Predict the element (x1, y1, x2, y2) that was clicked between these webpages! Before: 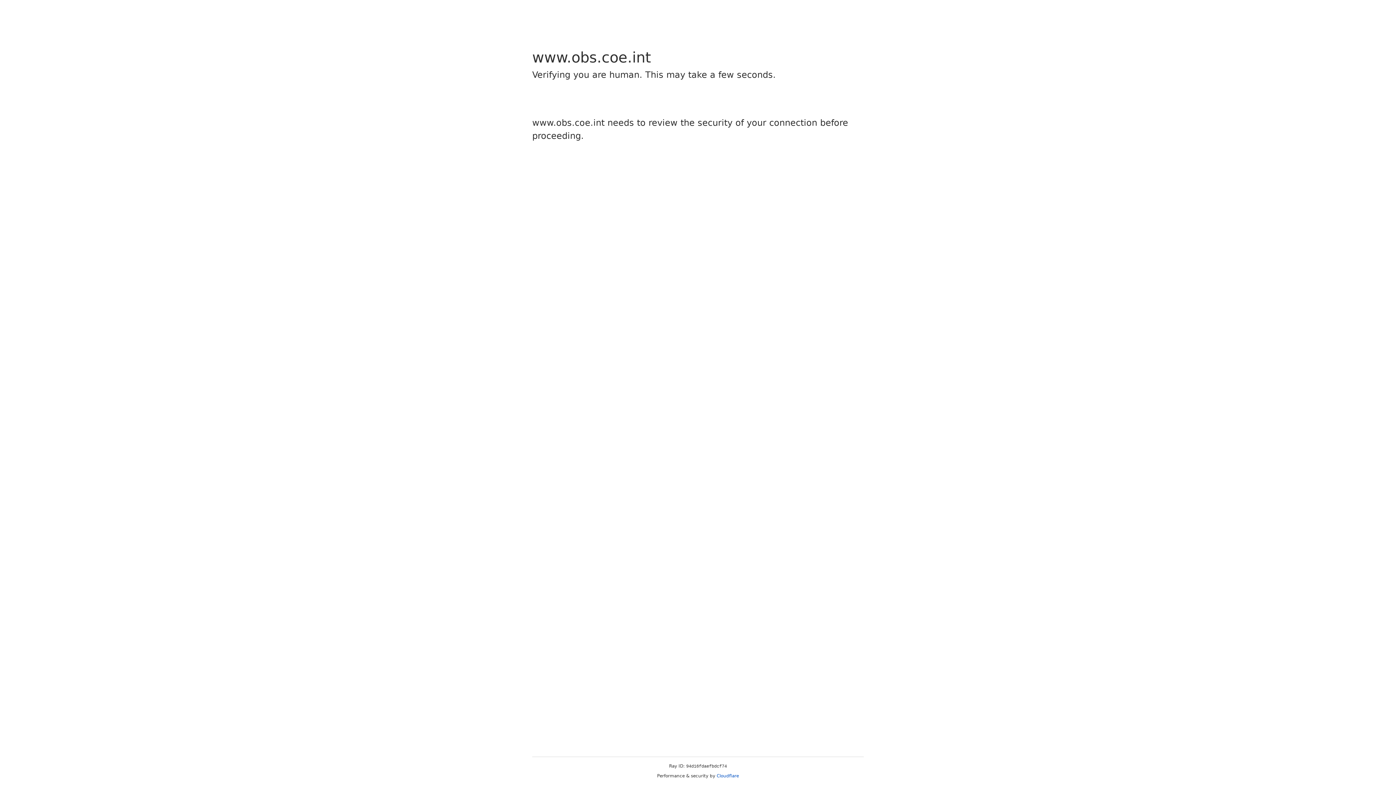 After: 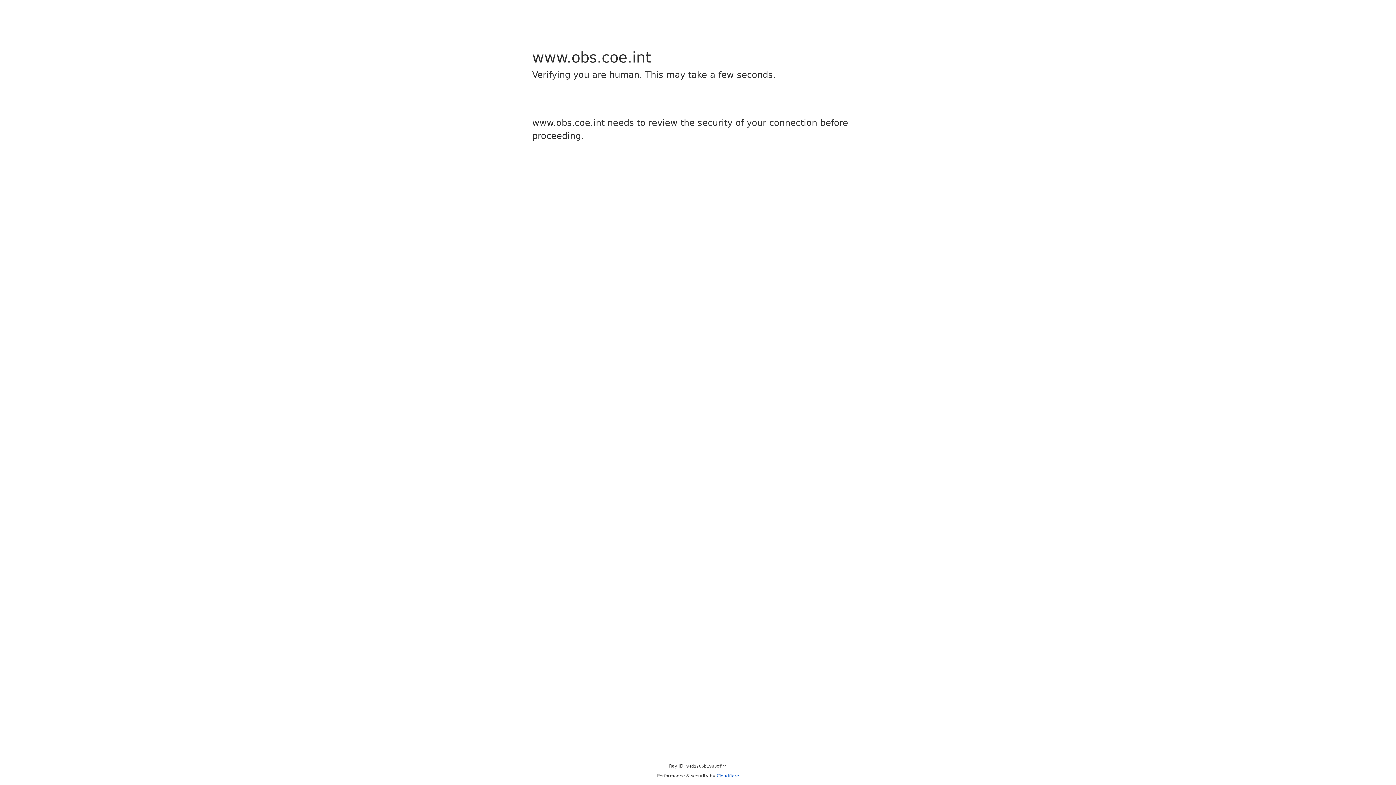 Action: label: Cloudflare bbox: (716, 773, 739, 778)